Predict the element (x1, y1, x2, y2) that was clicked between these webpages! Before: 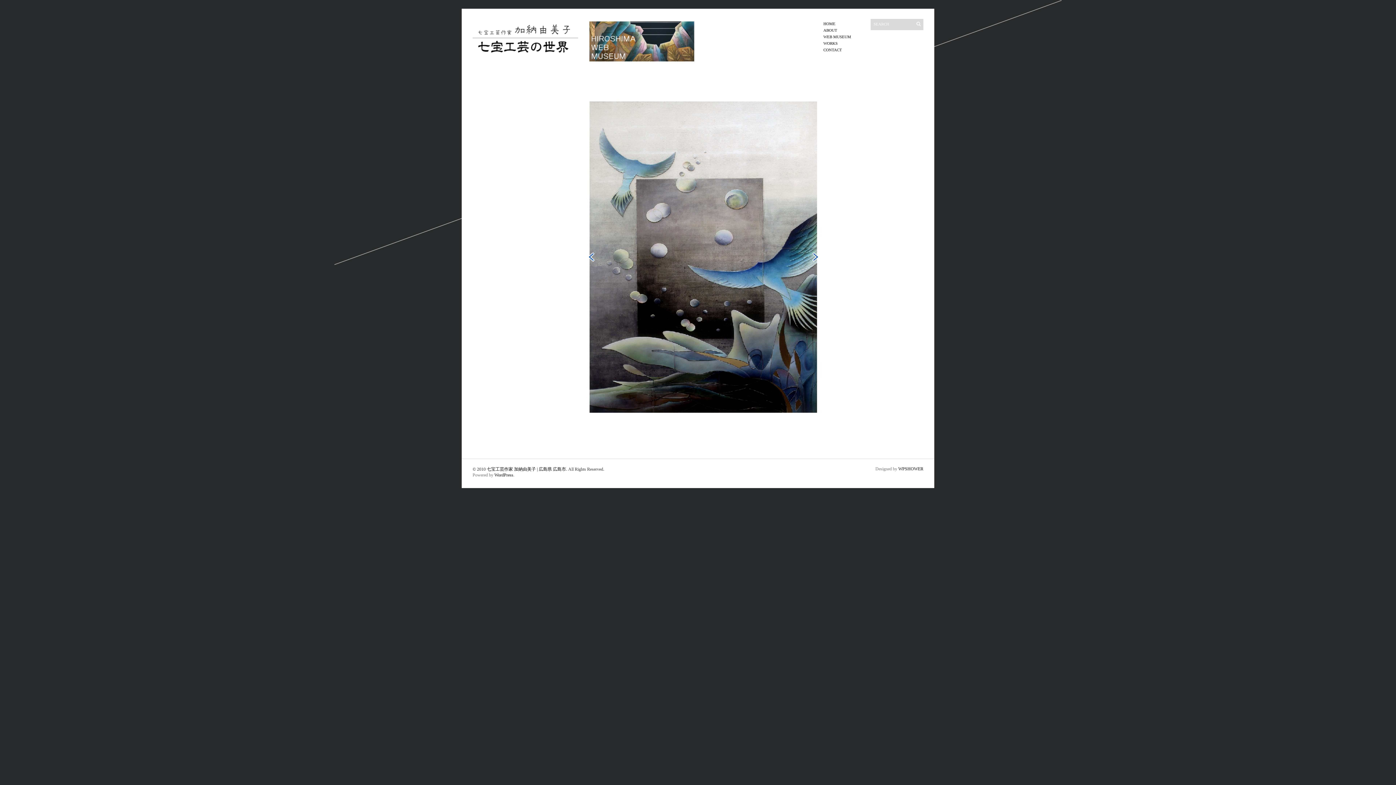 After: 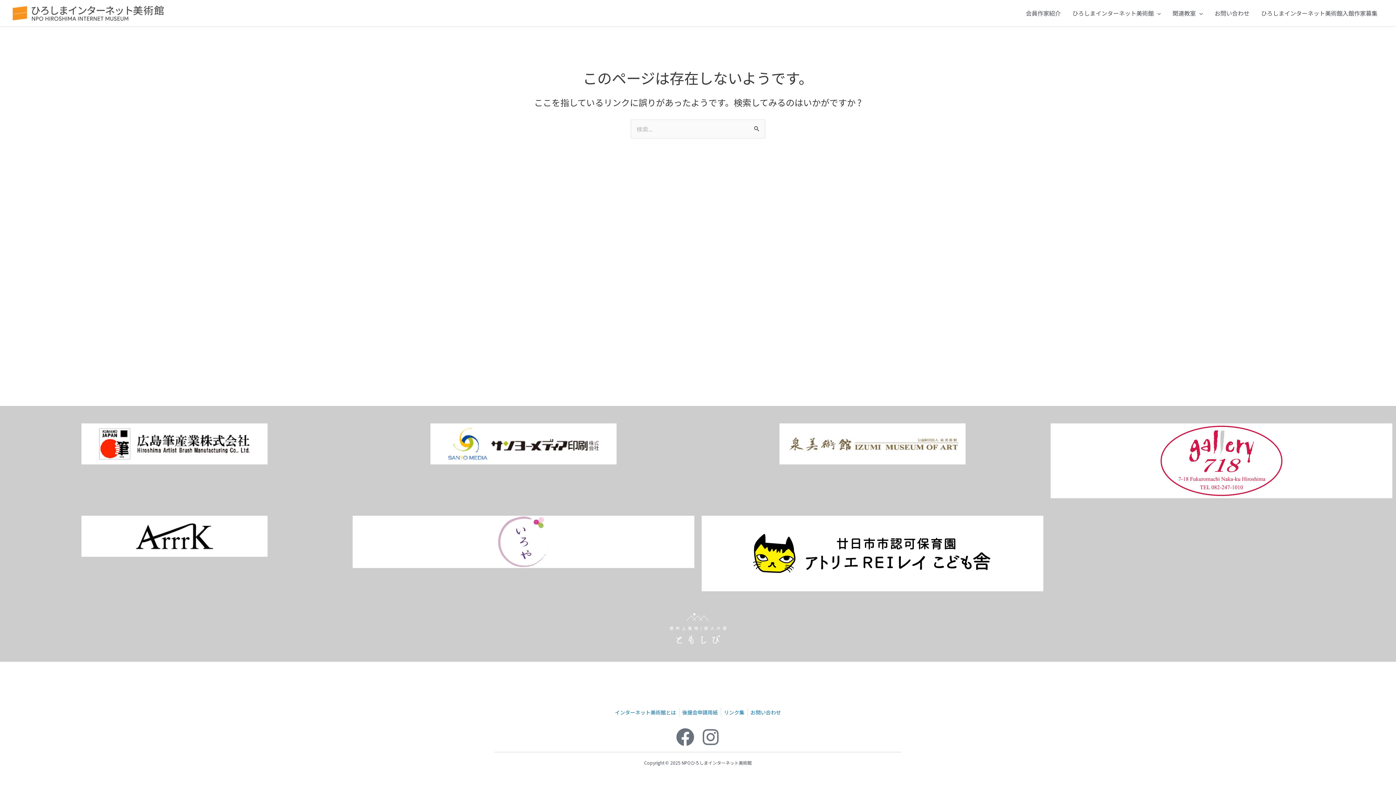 Action: label: WEB MUSEUM bbox: (823, 34, 851, 38)